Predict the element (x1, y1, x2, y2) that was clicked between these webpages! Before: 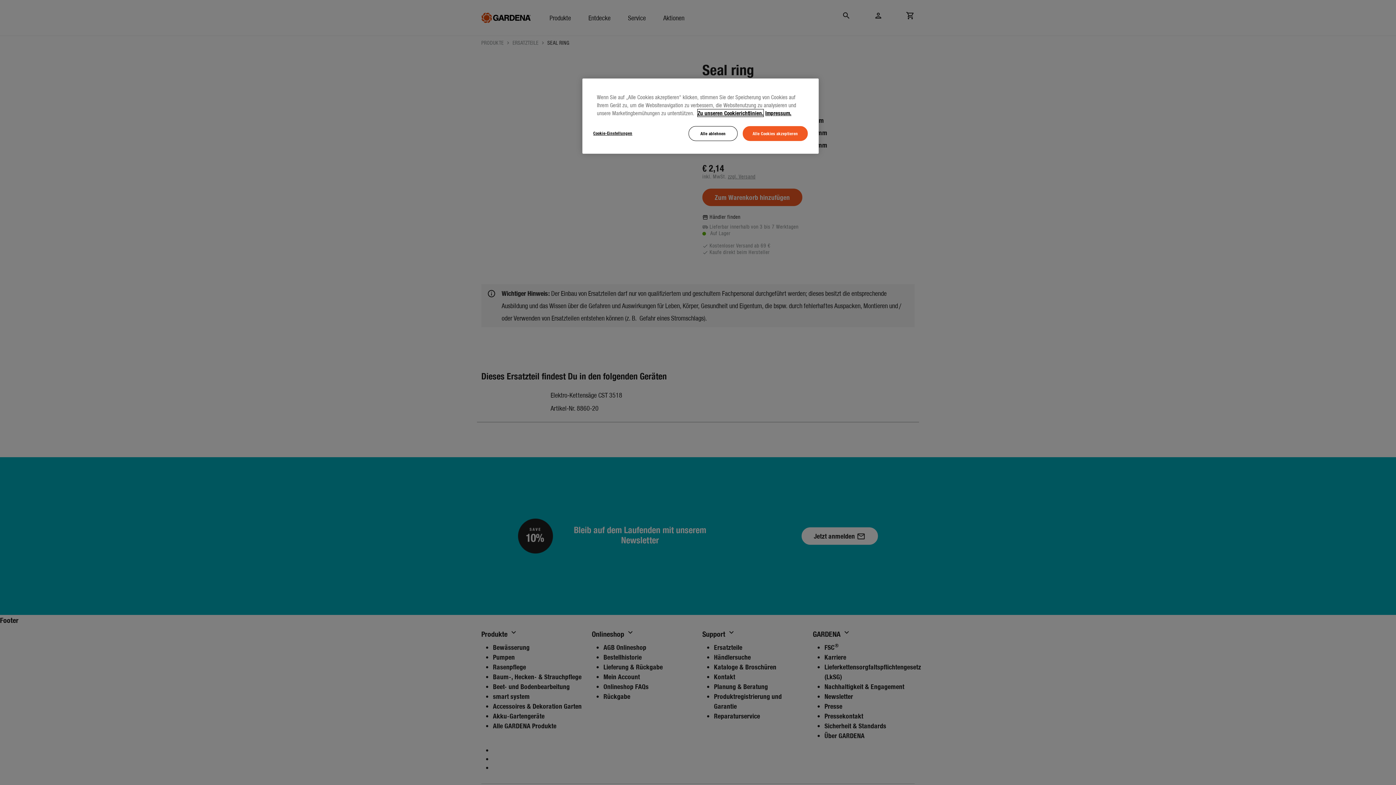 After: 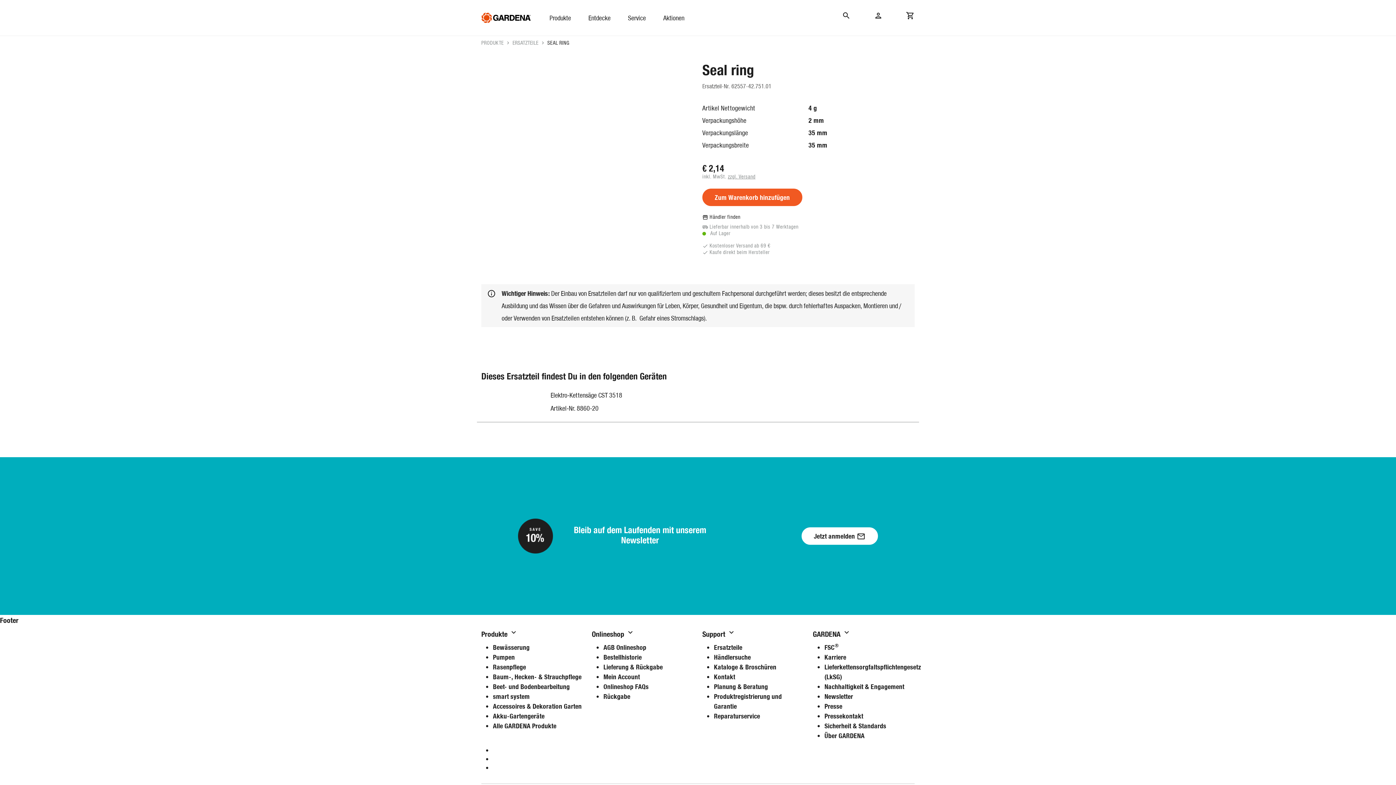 Action: label: Alle Cookies akzeptieren bbox: (743, 126, 808, 141)